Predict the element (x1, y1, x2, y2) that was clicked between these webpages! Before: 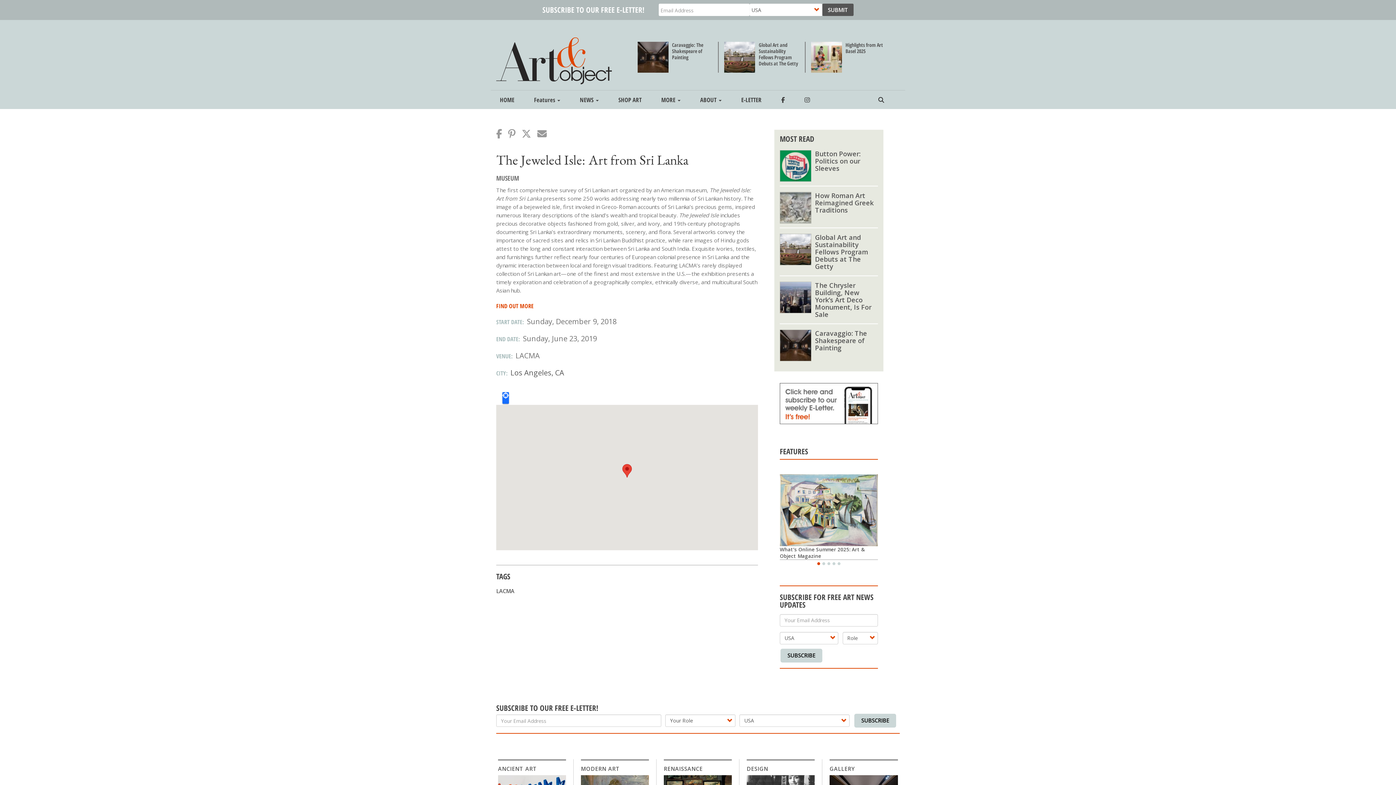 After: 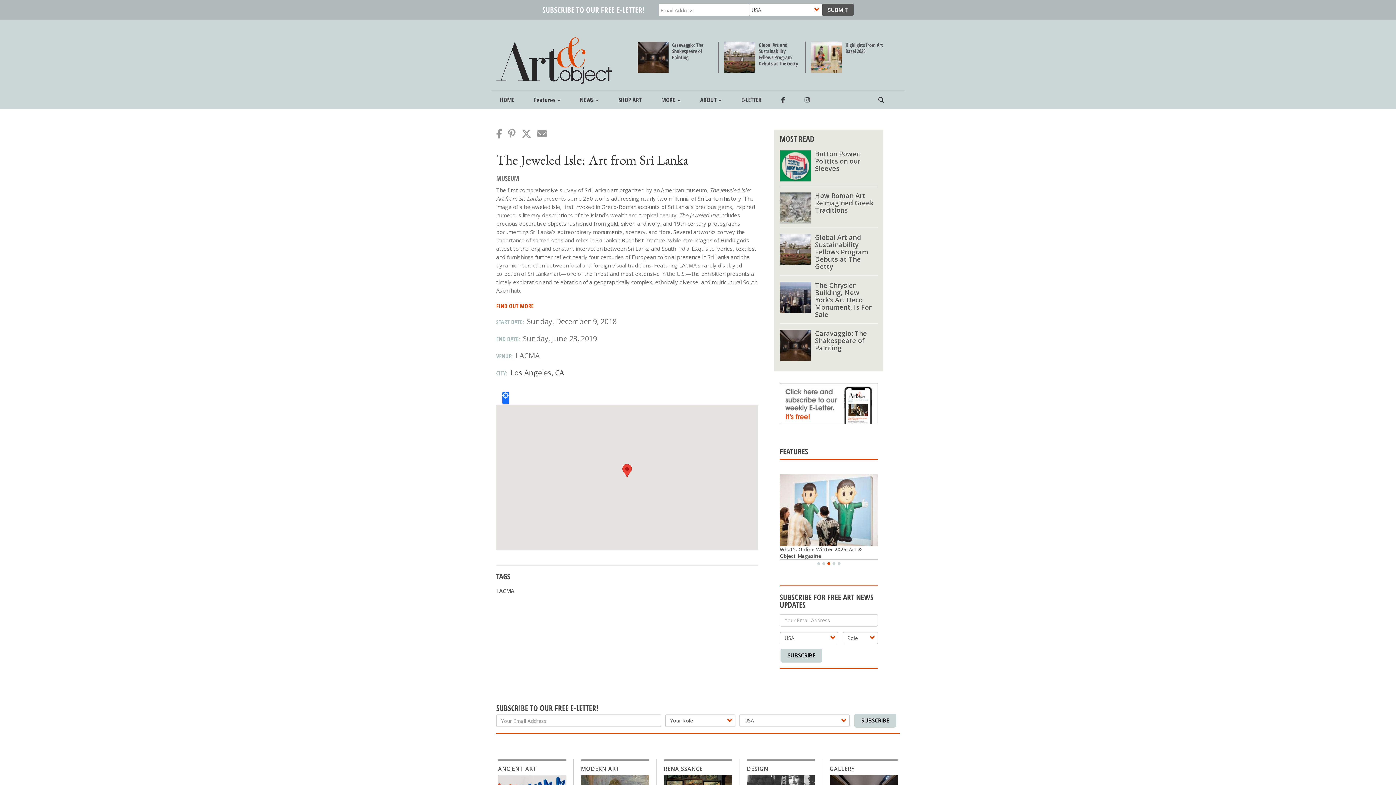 Action: bbox: (827, 562, 830, 565) label: 3